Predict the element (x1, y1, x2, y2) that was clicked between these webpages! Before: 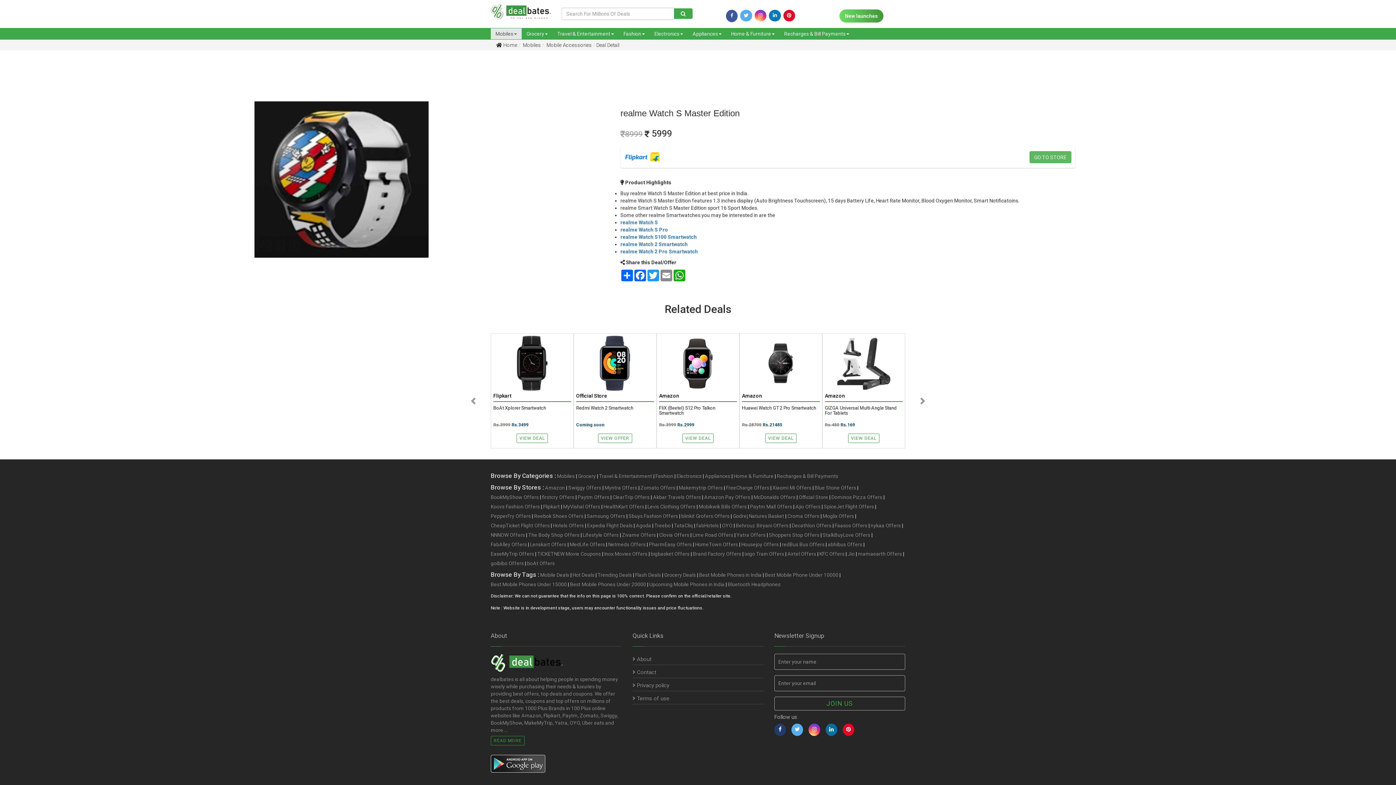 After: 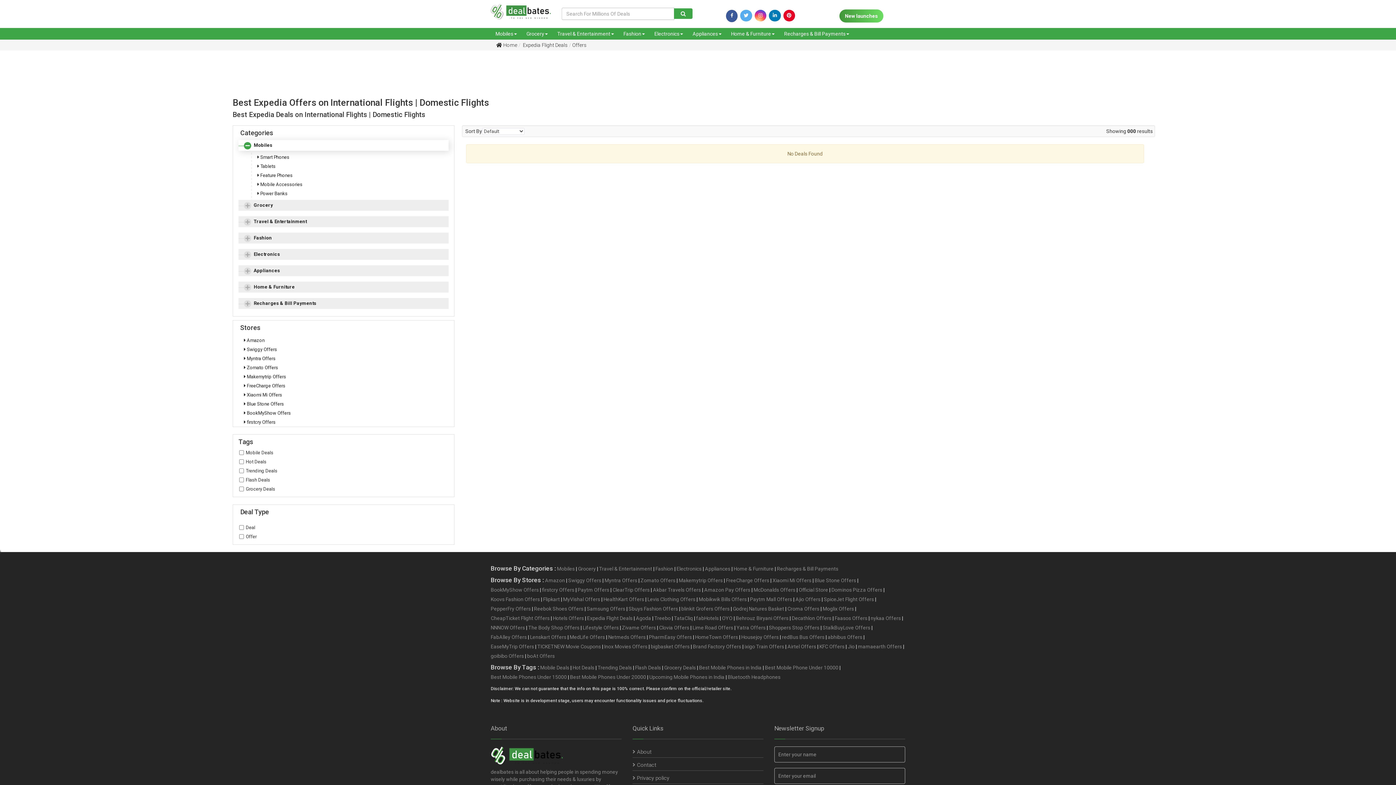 Action: bbox: (587, 522, 632, 529) label: Expedia Flight Deals